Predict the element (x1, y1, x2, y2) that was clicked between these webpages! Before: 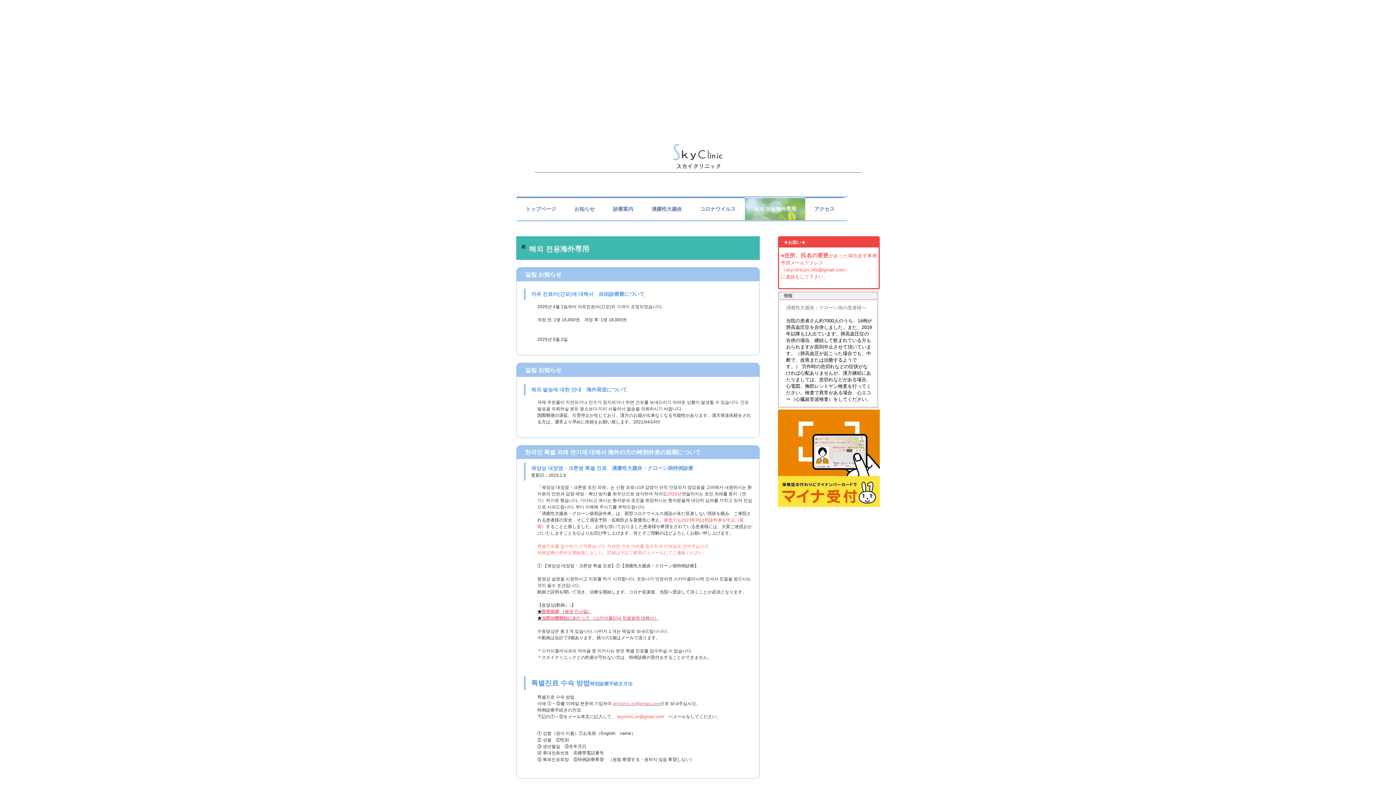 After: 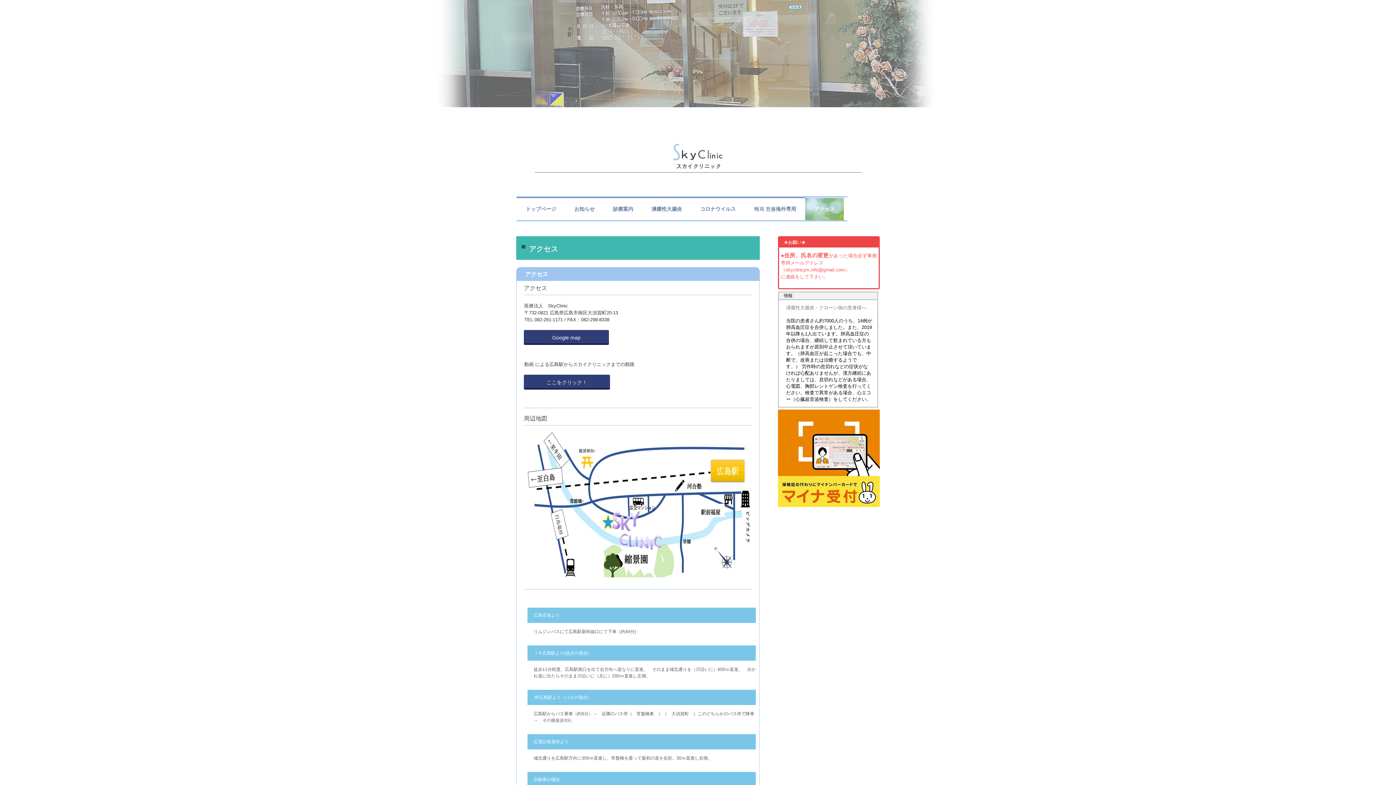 Action: bbox: (805, 197, 844, 220) label: アクセス